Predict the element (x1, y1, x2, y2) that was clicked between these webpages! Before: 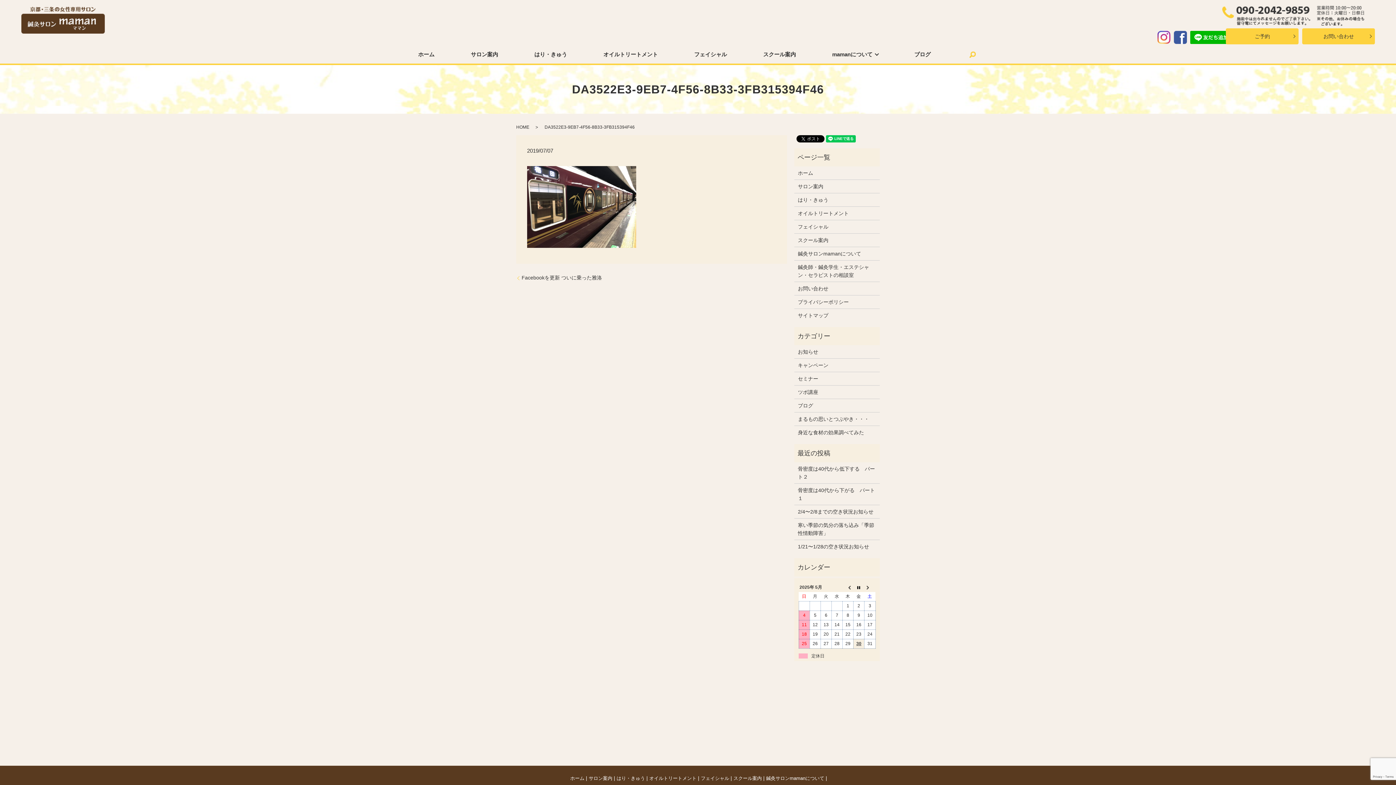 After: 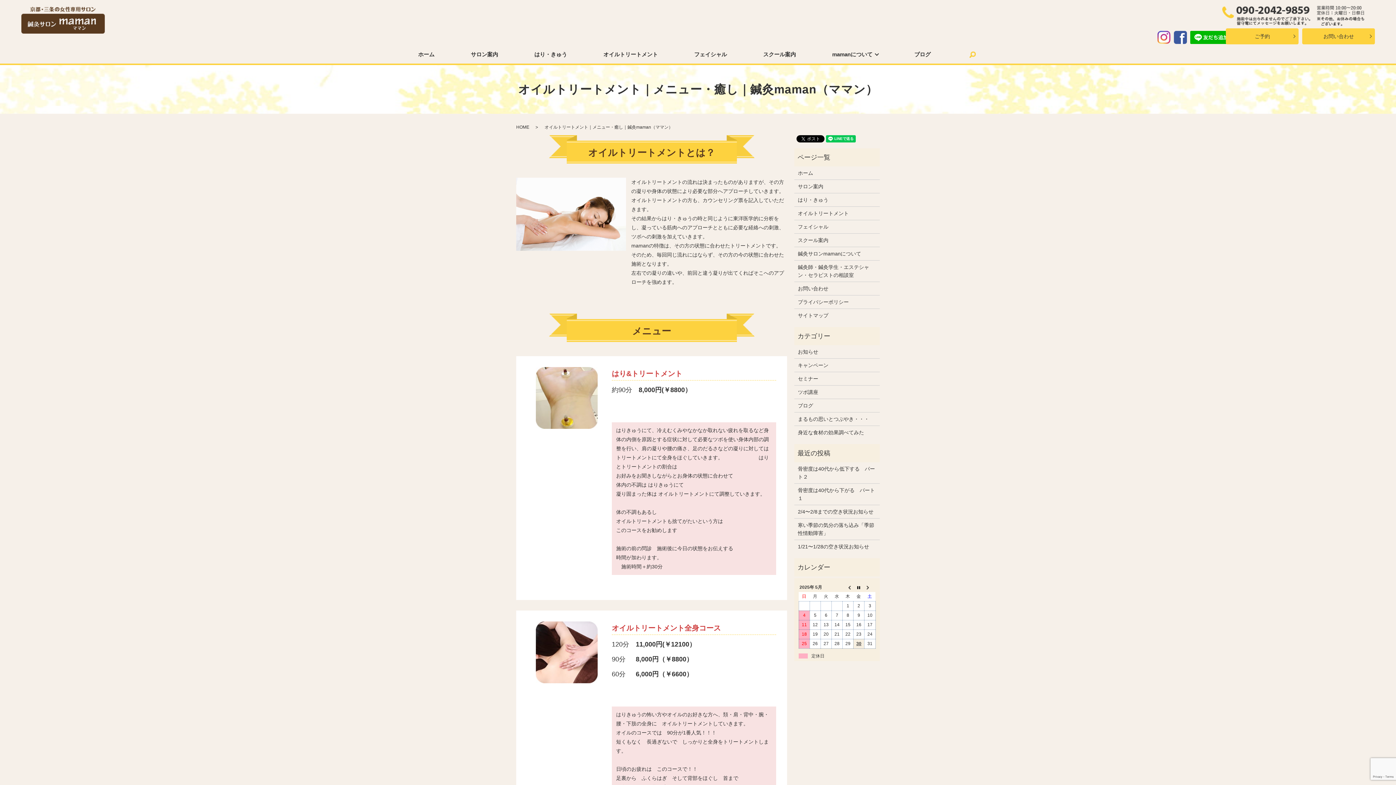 Action: label: オイルトリートメント bbox: (603, 51, 658, 57)